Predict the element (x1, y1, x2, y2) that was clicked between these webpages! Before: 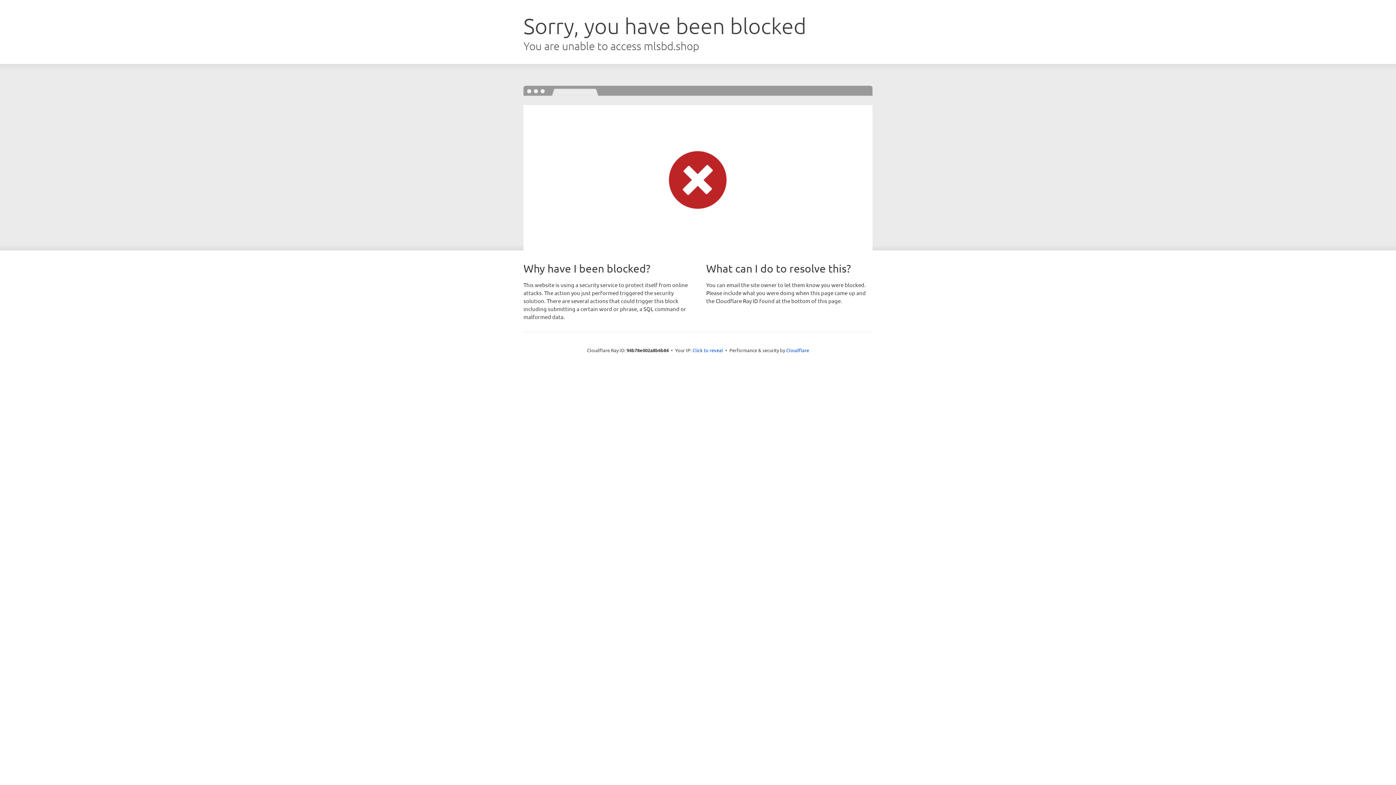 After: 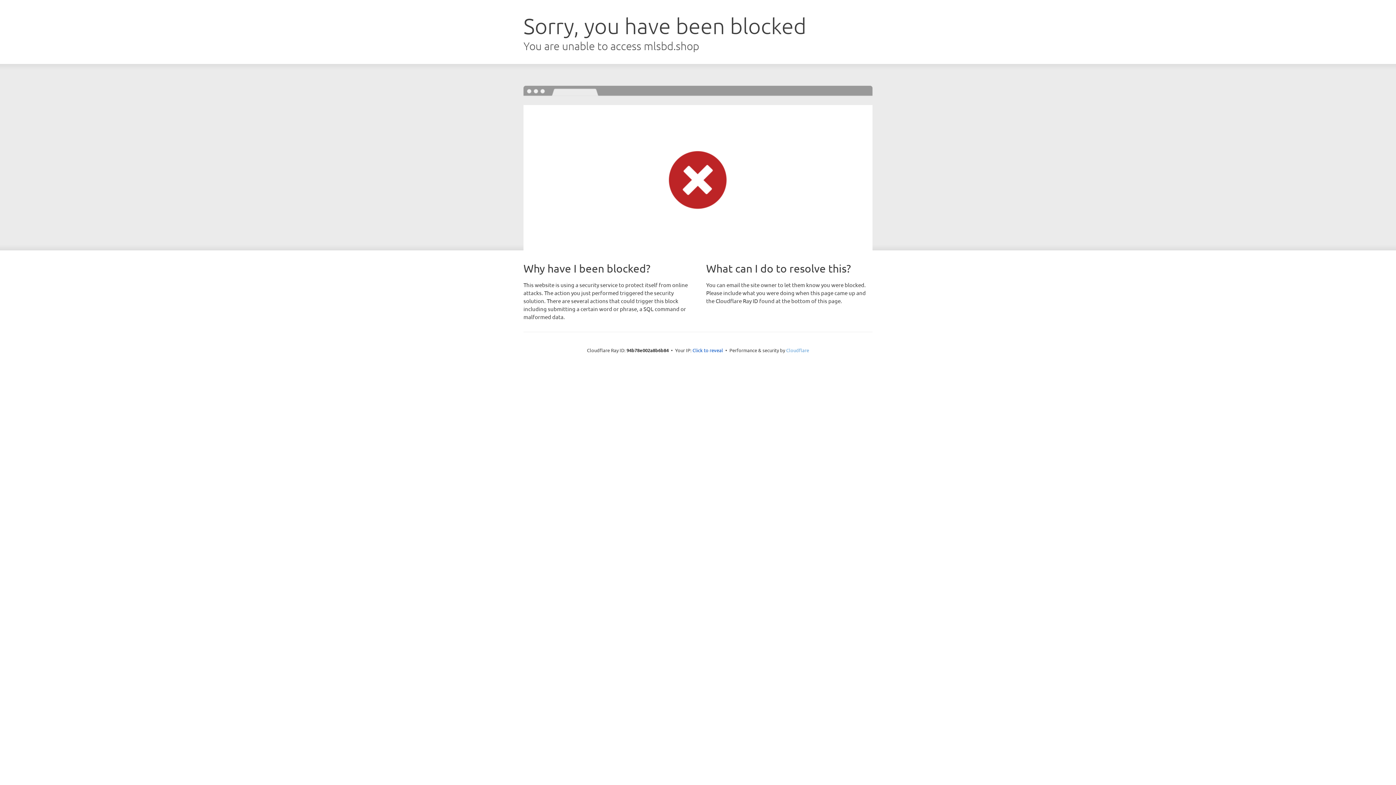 Action: bbox: (786, 347, 809, 353) label: Cloudflare